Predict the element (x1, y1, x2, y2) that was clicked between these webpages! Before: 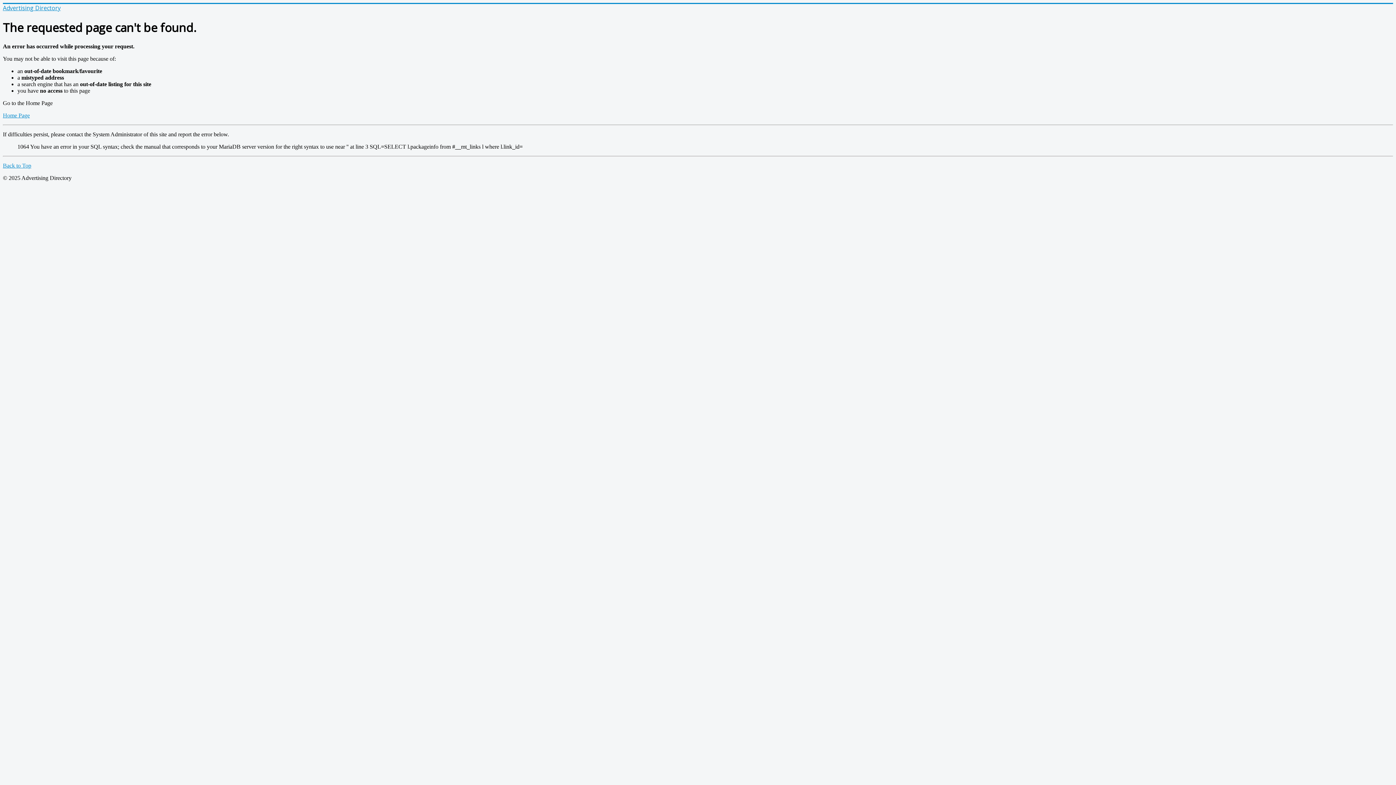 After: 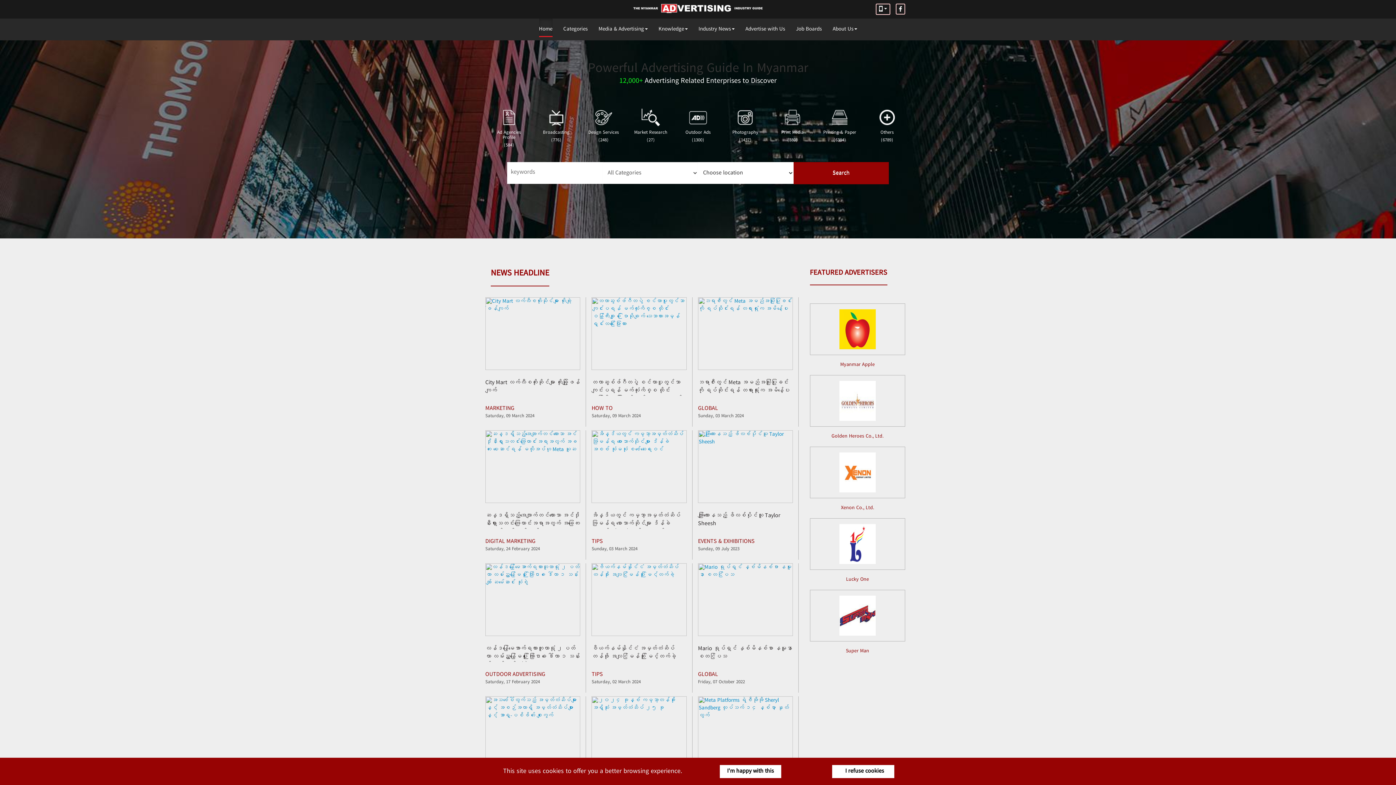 Action: bbox: (2, 5, 60, 11) label: Advertising Directory